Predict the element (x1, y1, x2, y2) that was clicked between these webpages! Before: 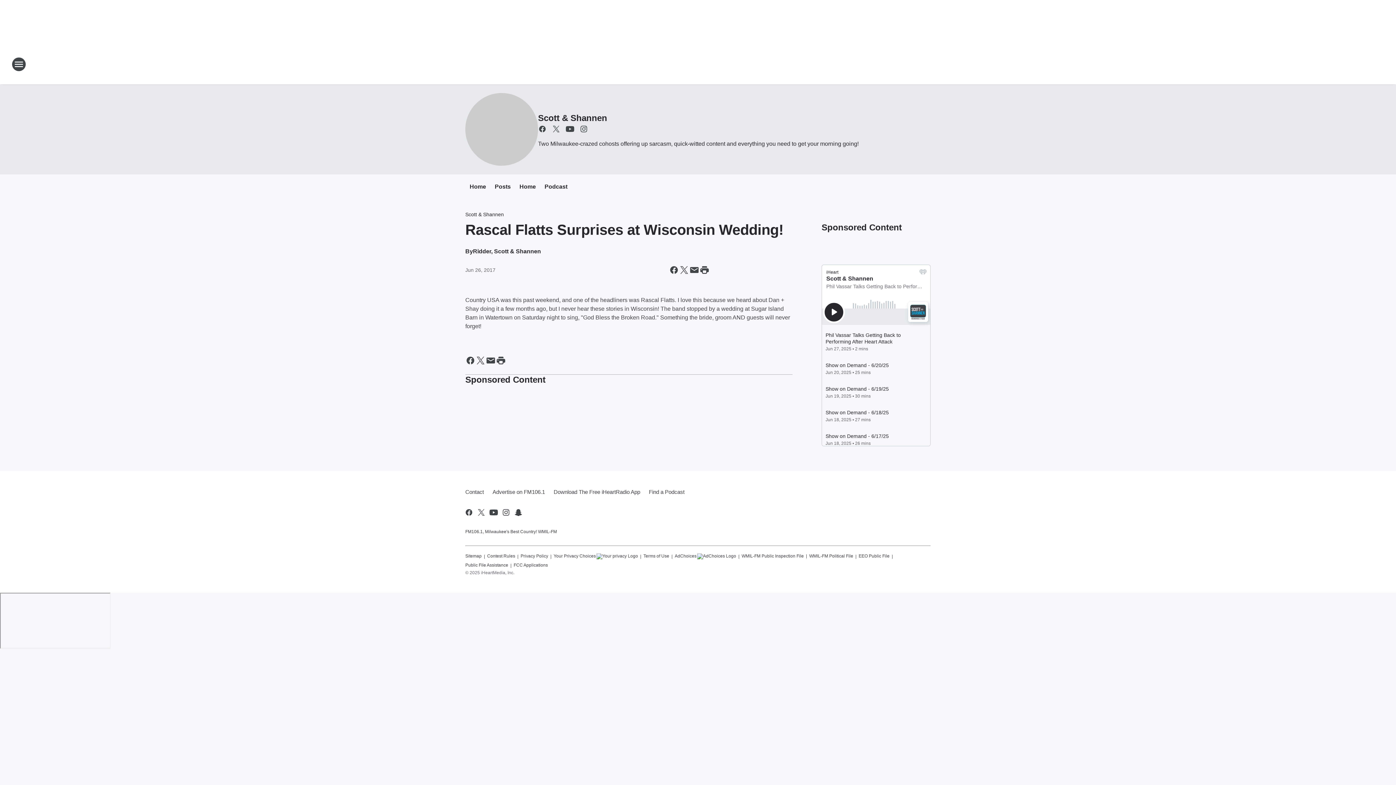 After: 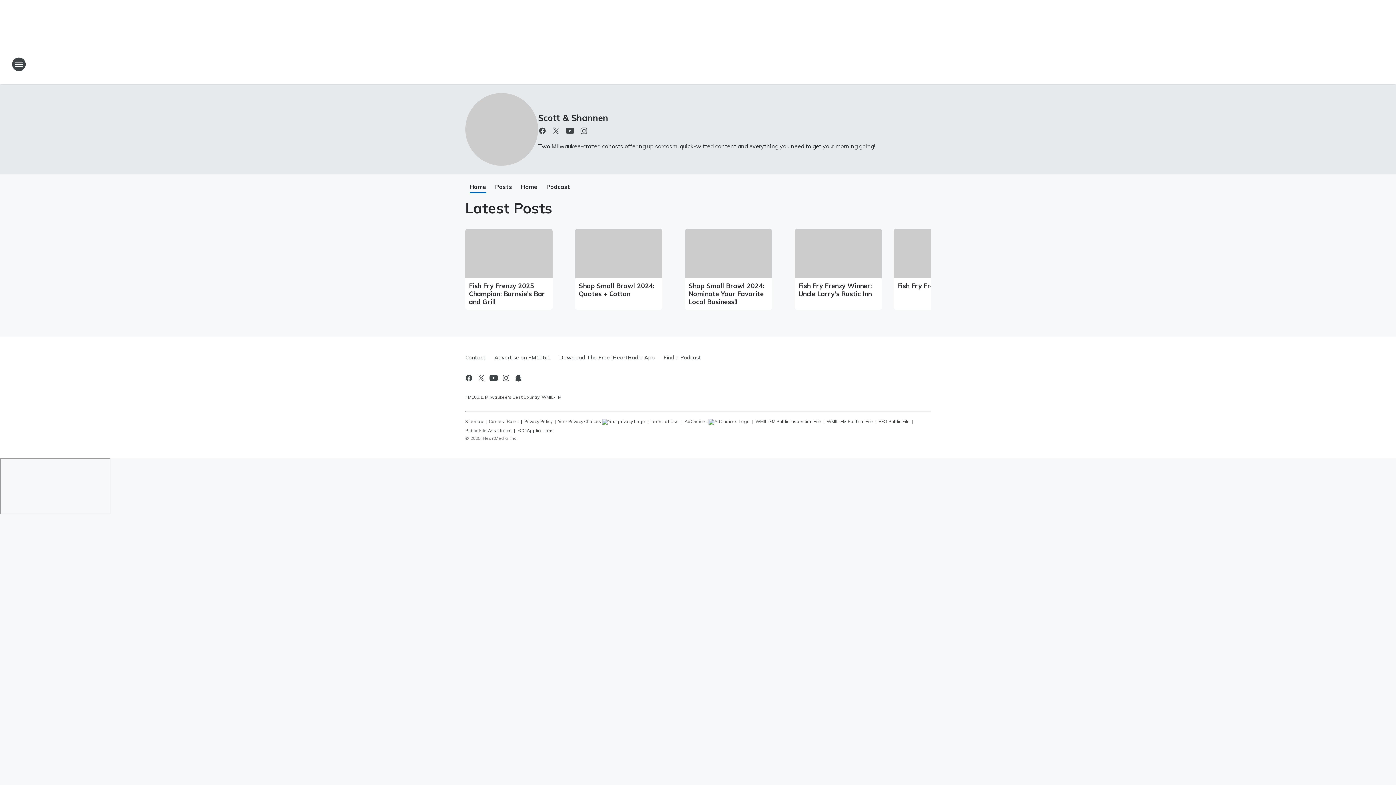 Action: label: Home bbox: (519, 183, 536, 191)